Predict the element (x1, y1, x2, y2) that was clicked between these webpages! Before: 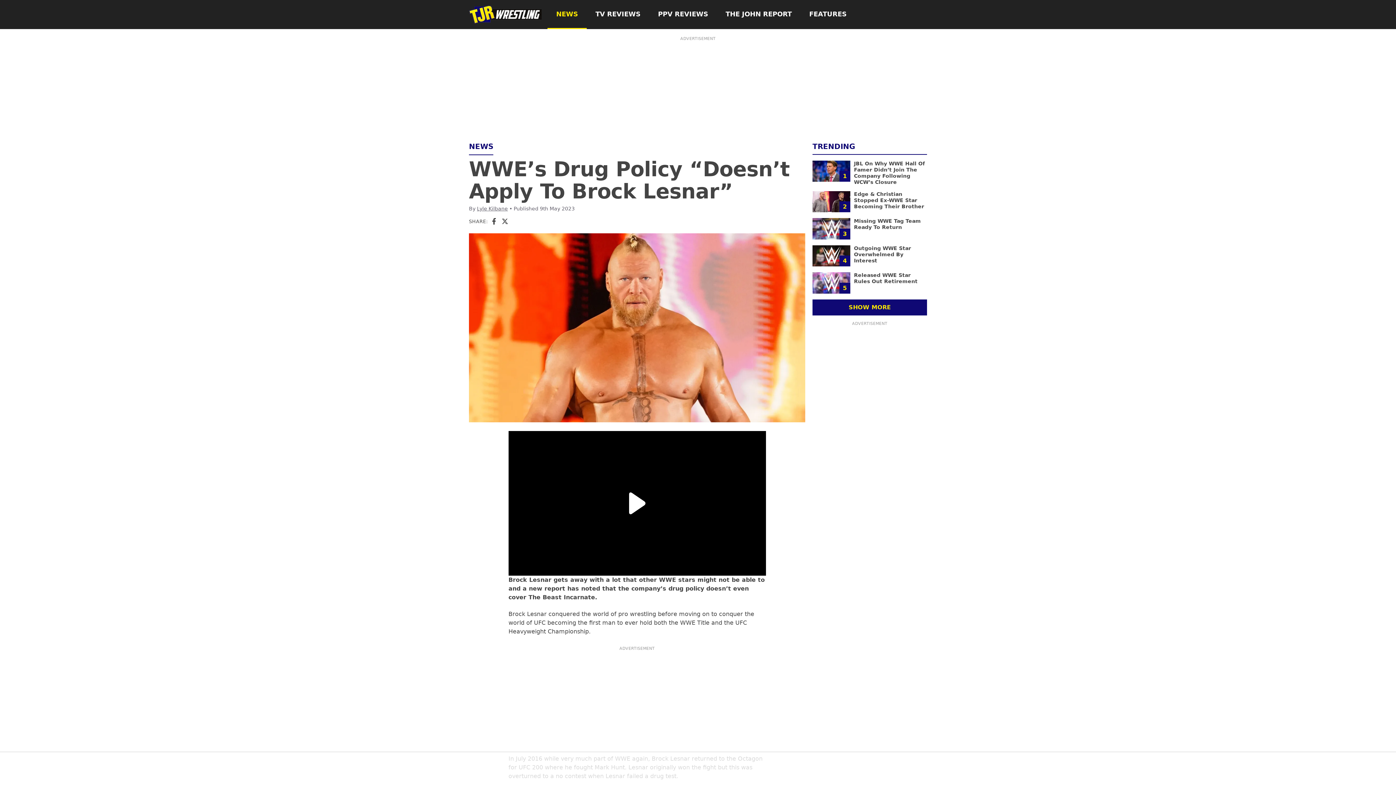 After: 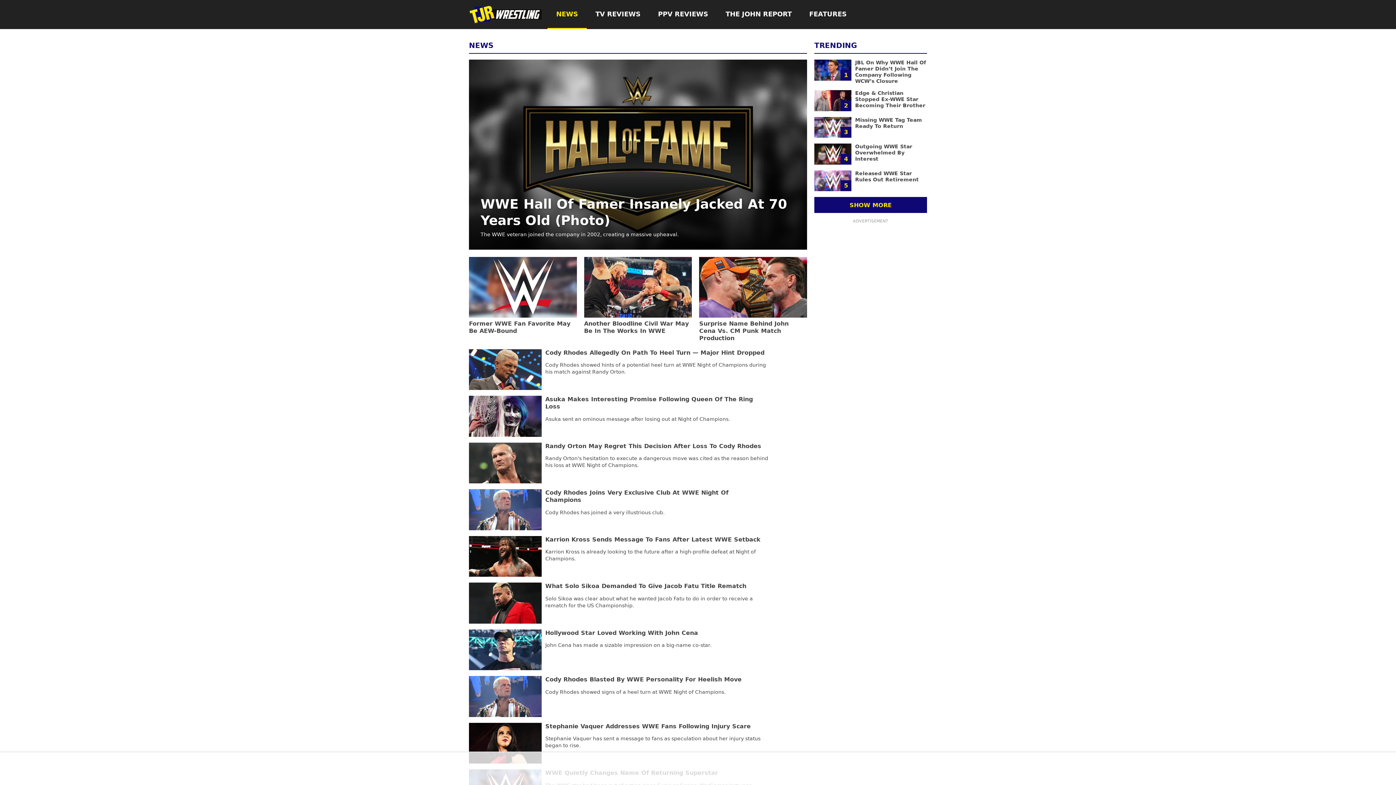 Action: bbox: (547, 0, 586, 29) label: NEWS